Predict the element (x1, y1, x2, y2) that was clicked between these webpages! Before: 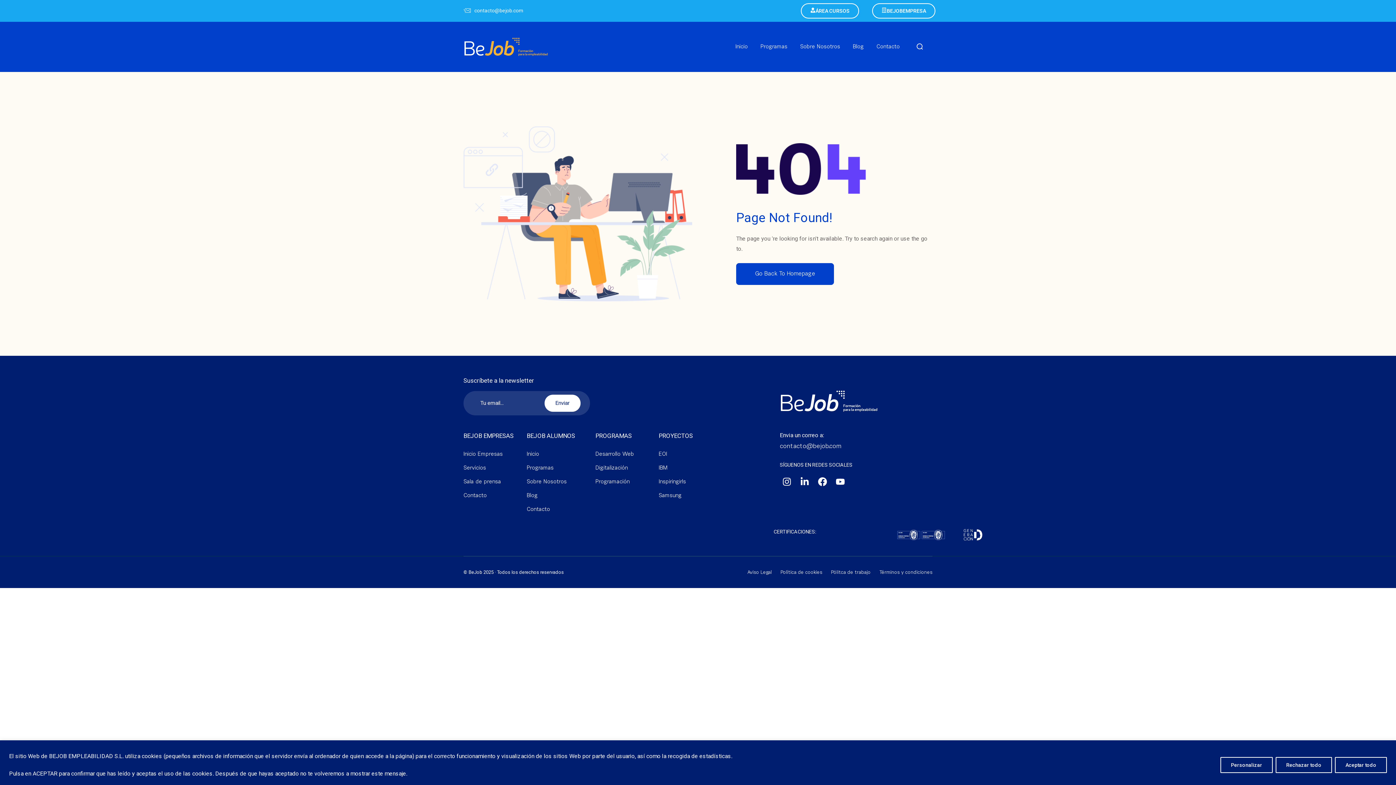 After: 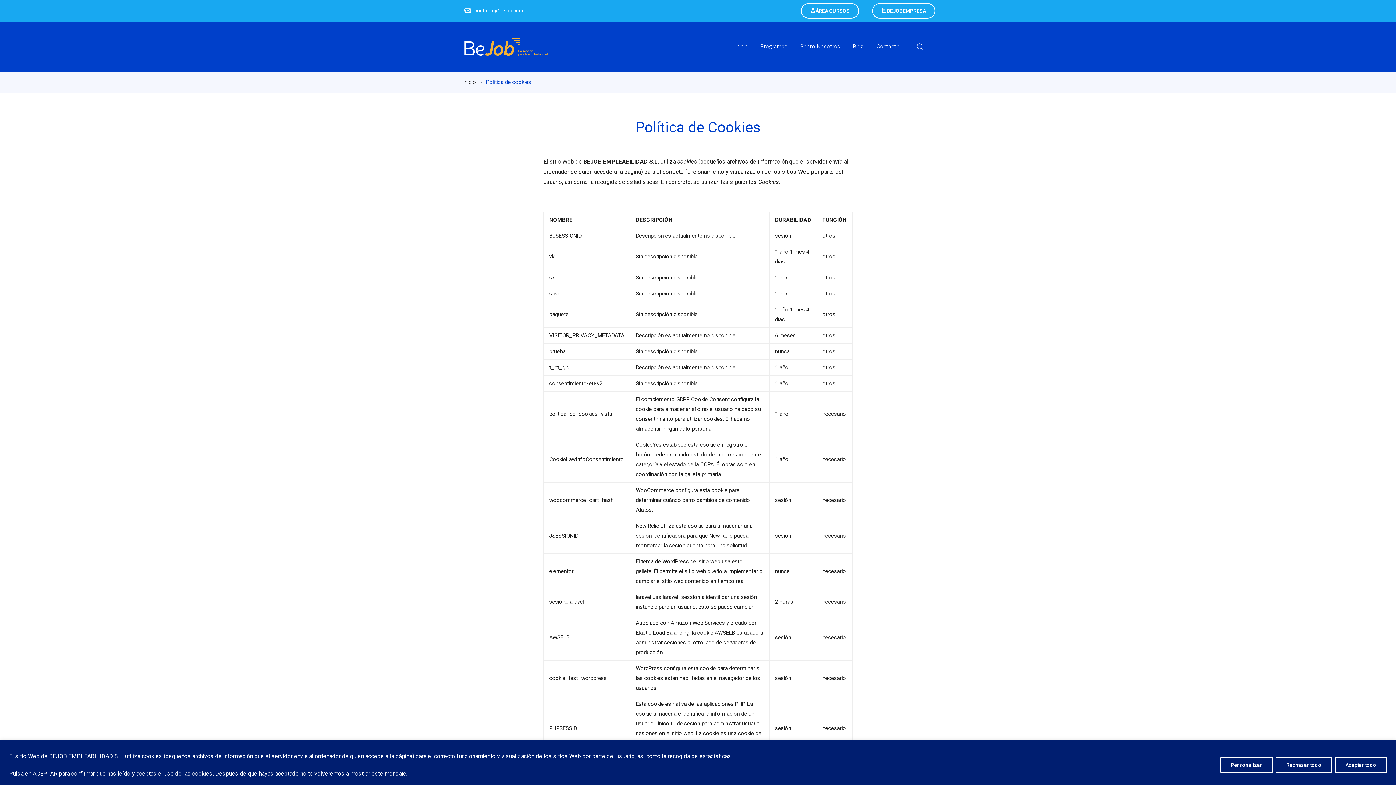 Action: bbox: (780, 568, 822, 577) label: Política de cookies